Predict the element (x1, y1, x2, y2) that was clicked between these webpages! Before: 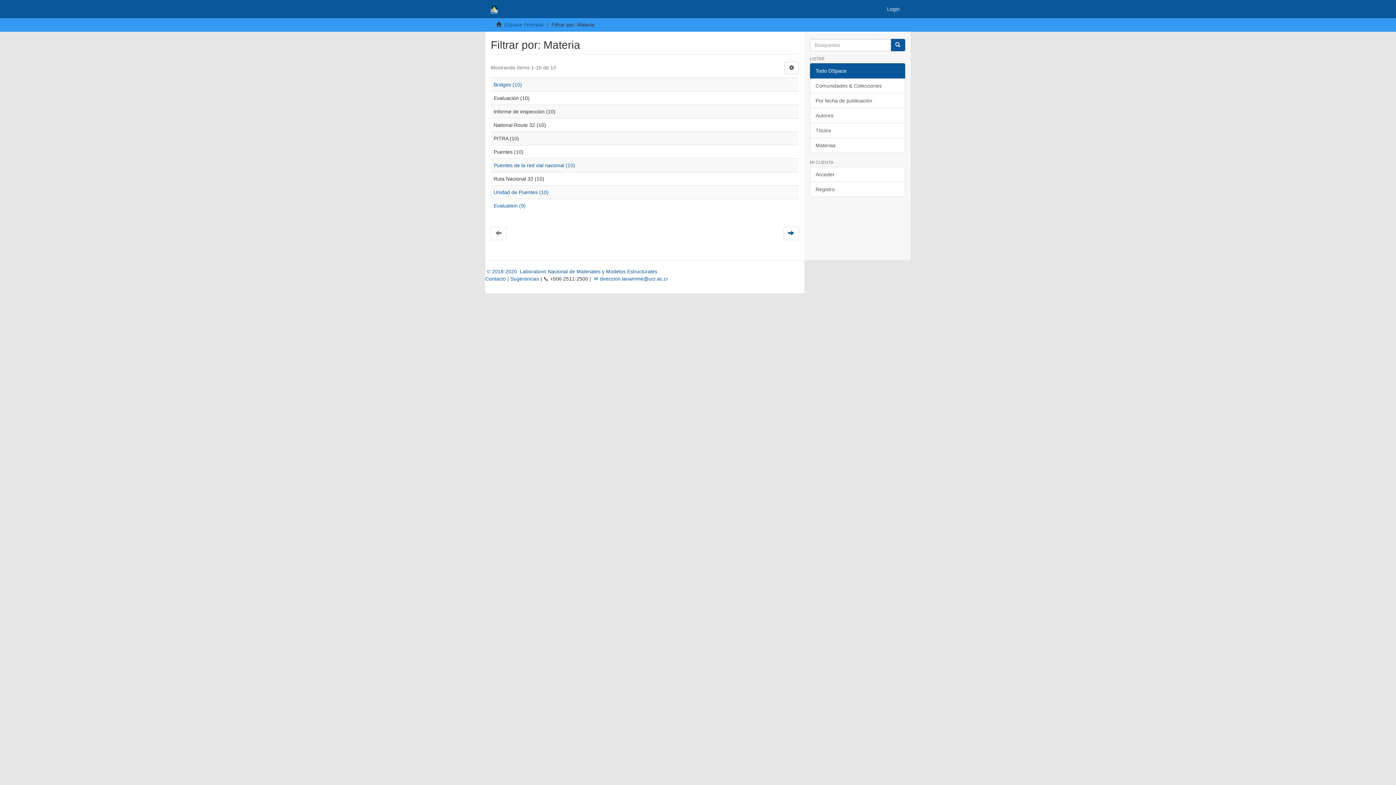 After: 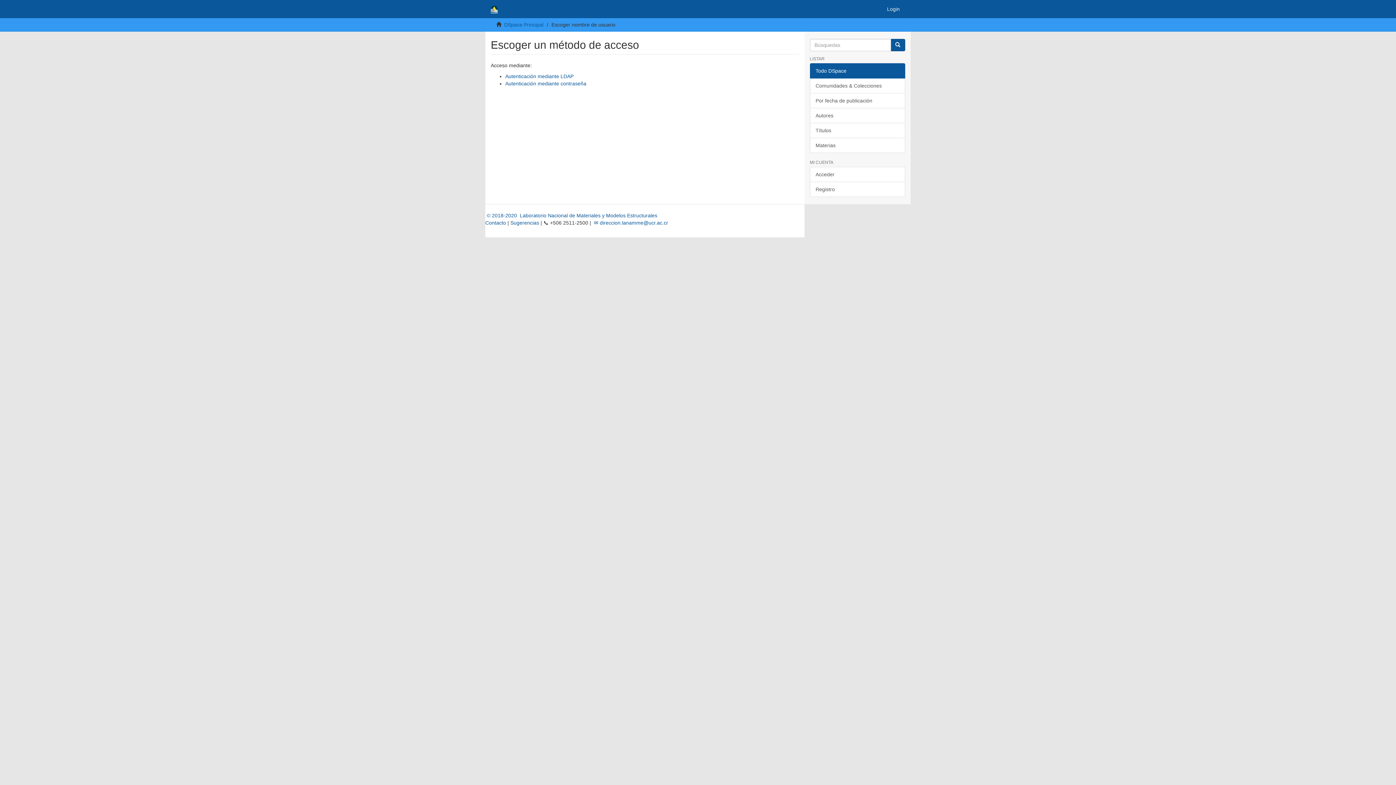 Action: label: Login bbox: (881, 0, 905, 18)